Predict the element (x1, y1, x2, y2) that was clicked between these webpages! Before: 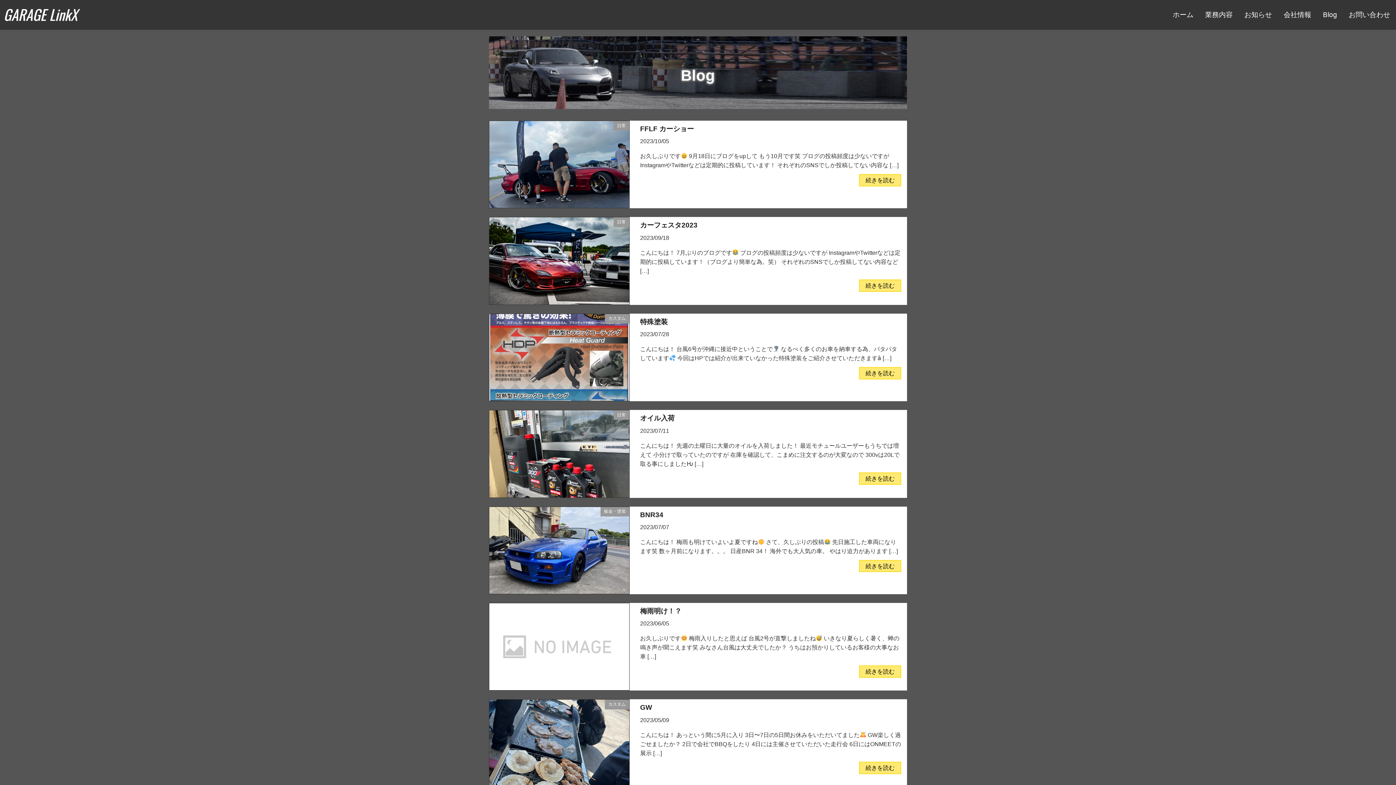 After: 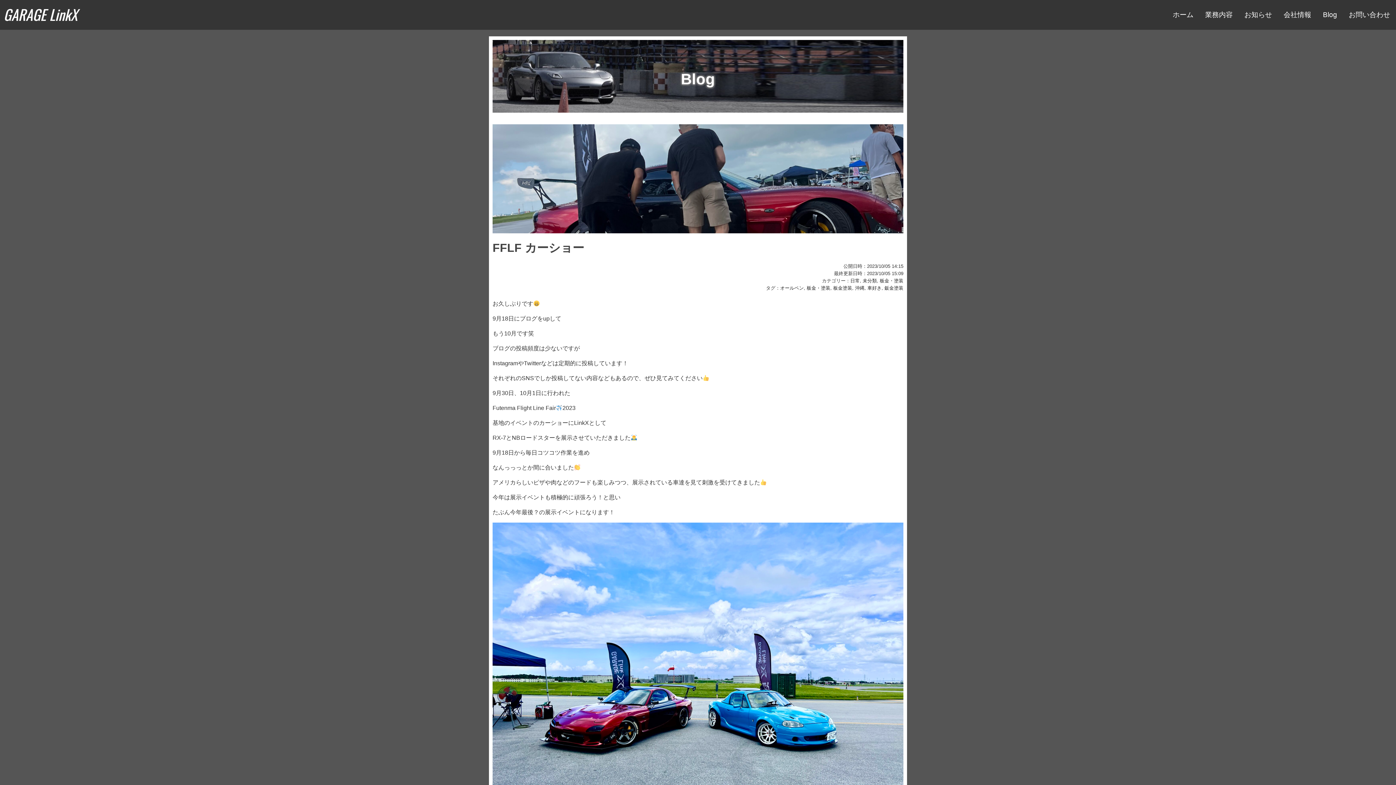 Action: bbox: (859, 174, 901, 186) label: 続きを読む